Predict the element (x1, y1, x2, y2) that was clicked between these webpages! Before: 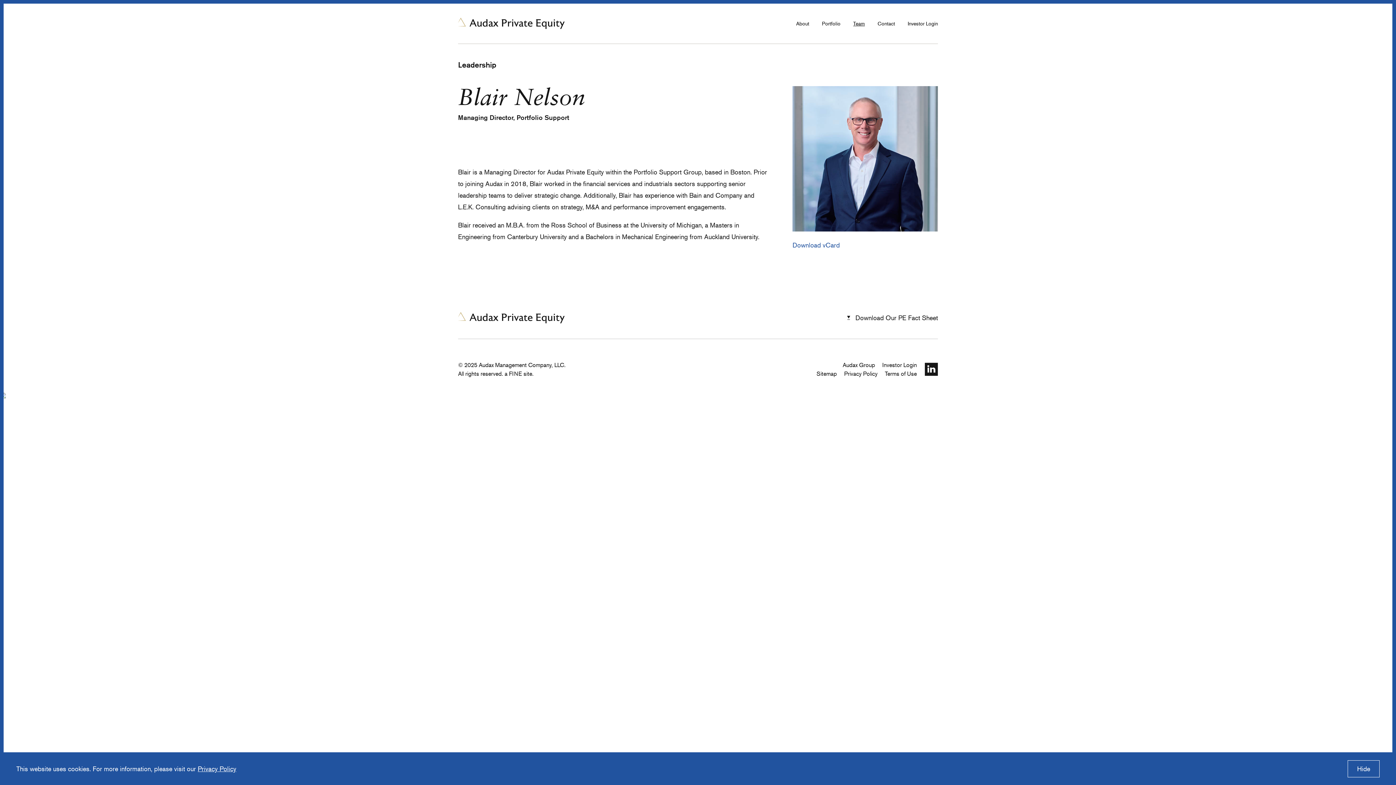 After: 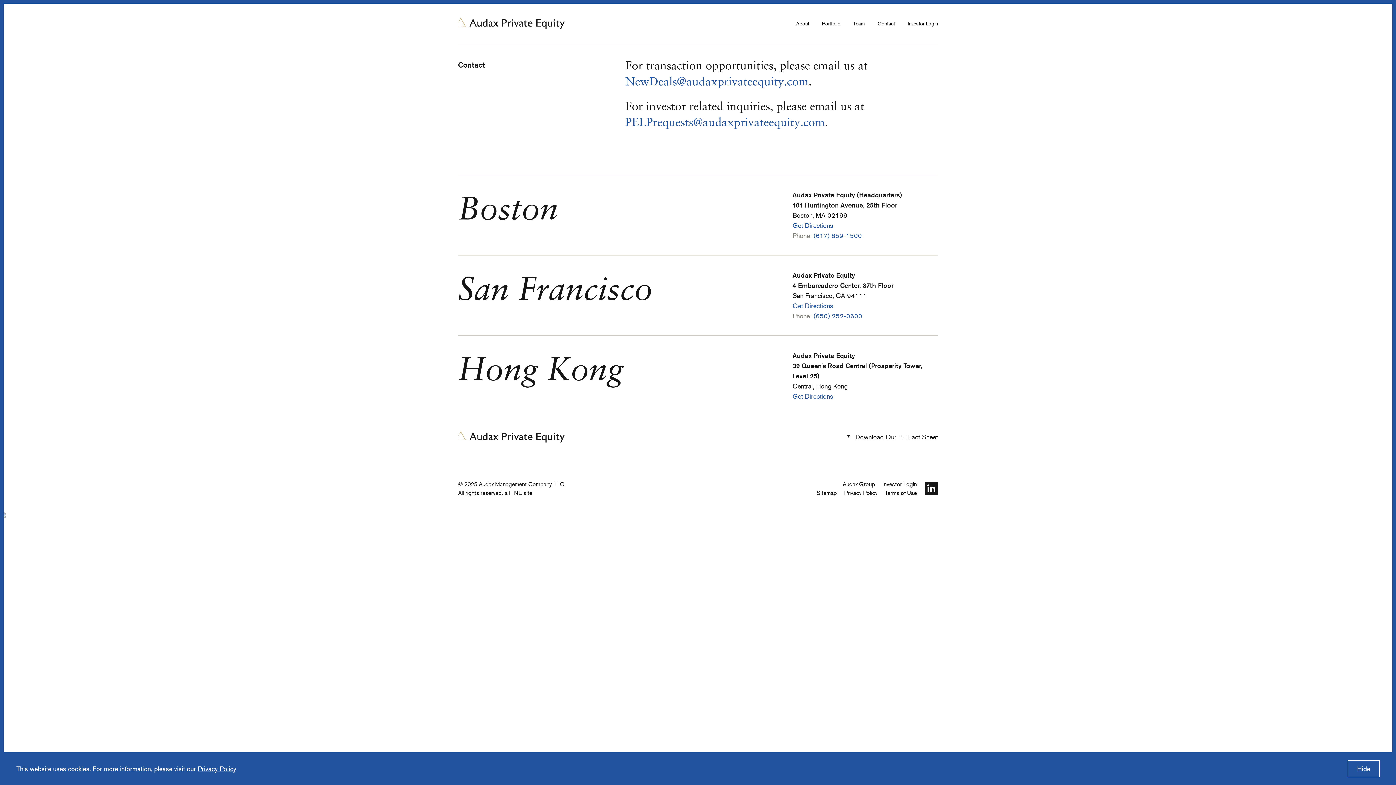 Action: bbox: (877, 20, 895, 26) label: Contact